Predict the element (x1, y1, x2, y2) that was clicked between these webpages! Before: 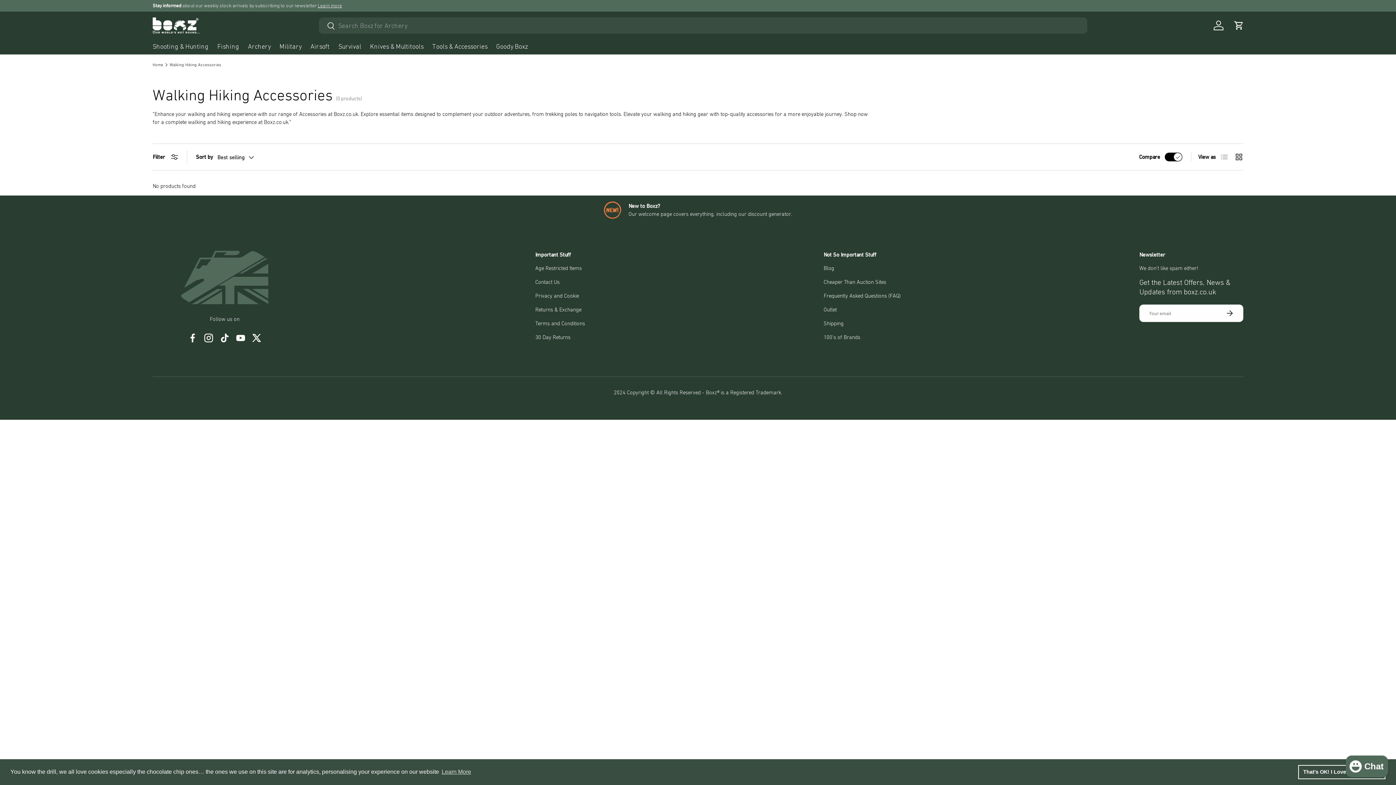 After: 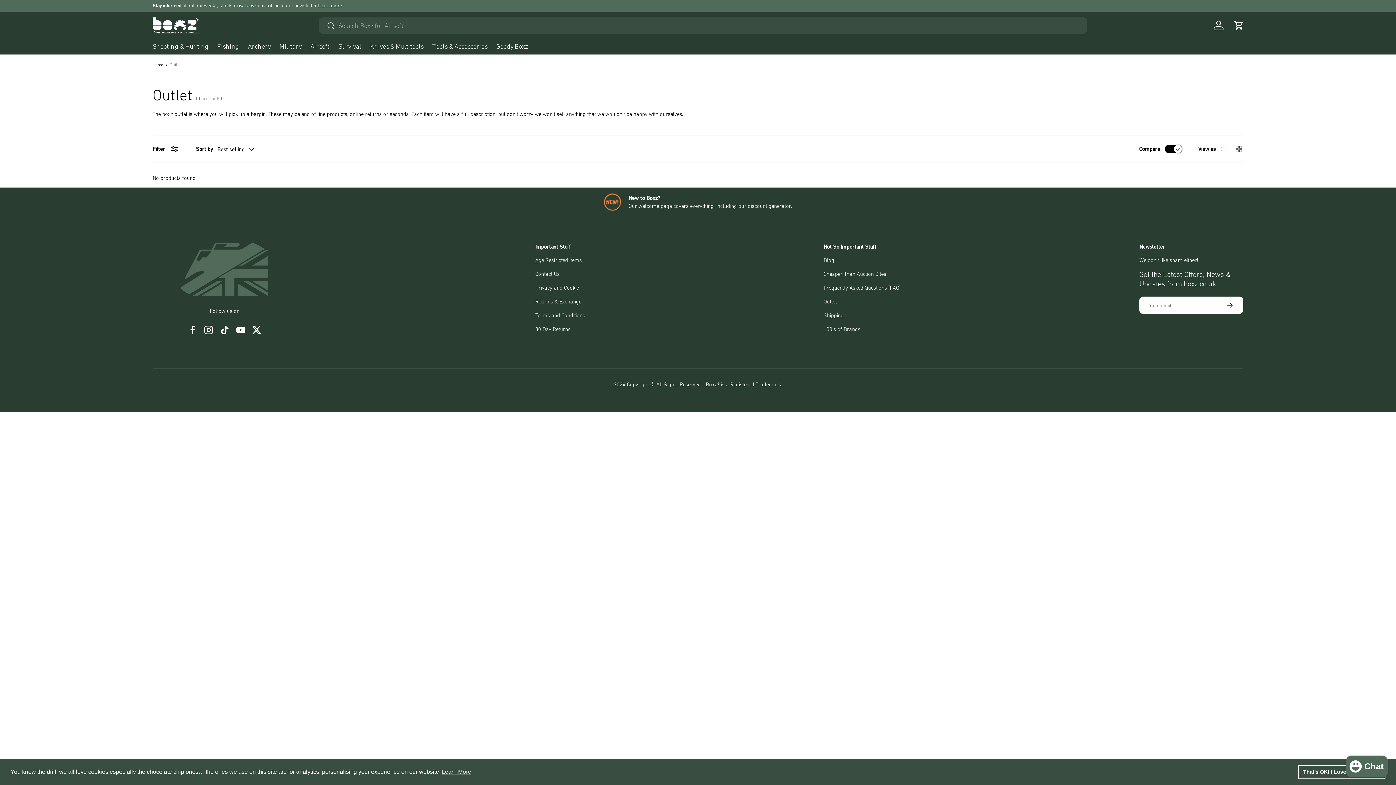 Action: bbox: (823, 306, 836, 312) label: Outlet